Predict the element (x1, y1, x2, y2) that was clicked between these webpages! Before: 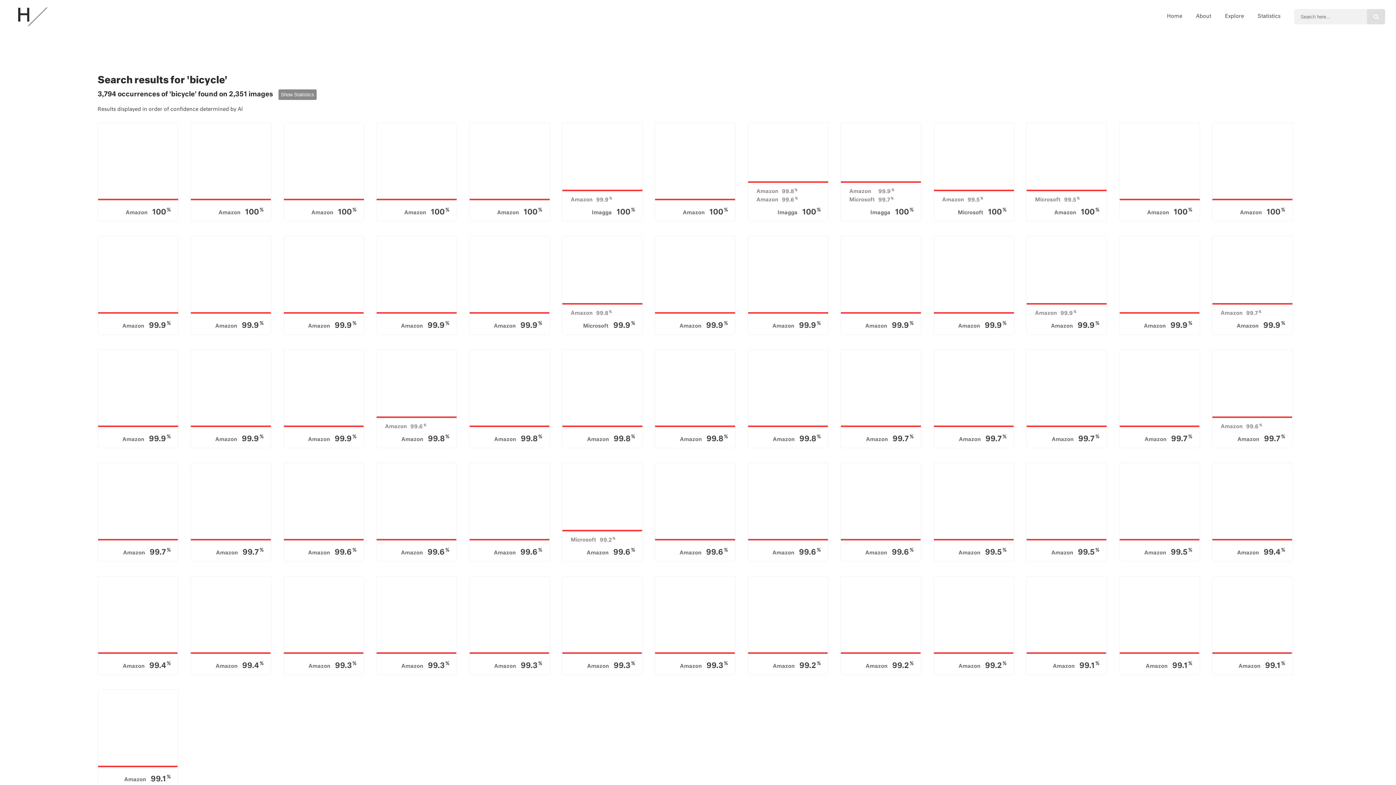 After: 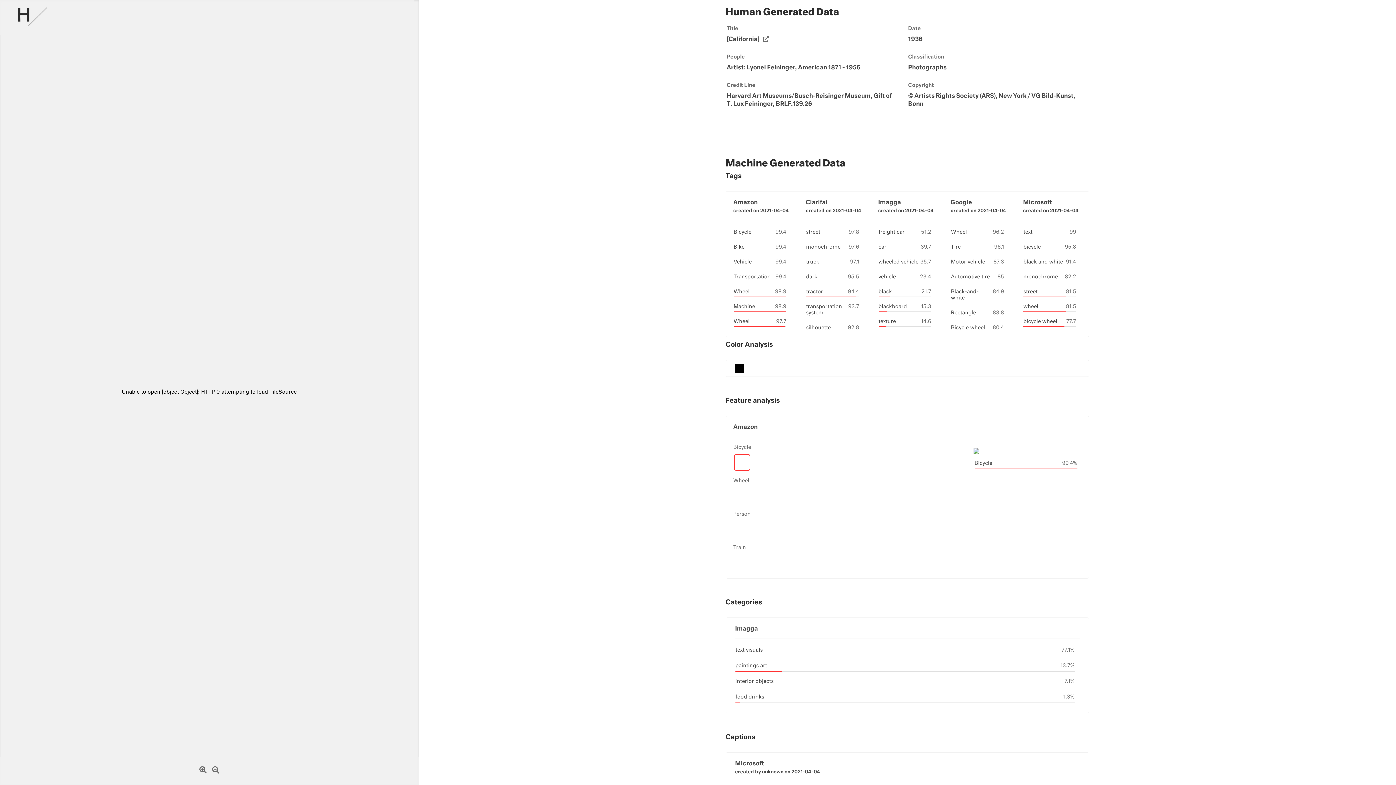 Action: bbox: (1212, 462, 1298, 561) label: Amazon 99.4%
[California]
Lyonel Feininger